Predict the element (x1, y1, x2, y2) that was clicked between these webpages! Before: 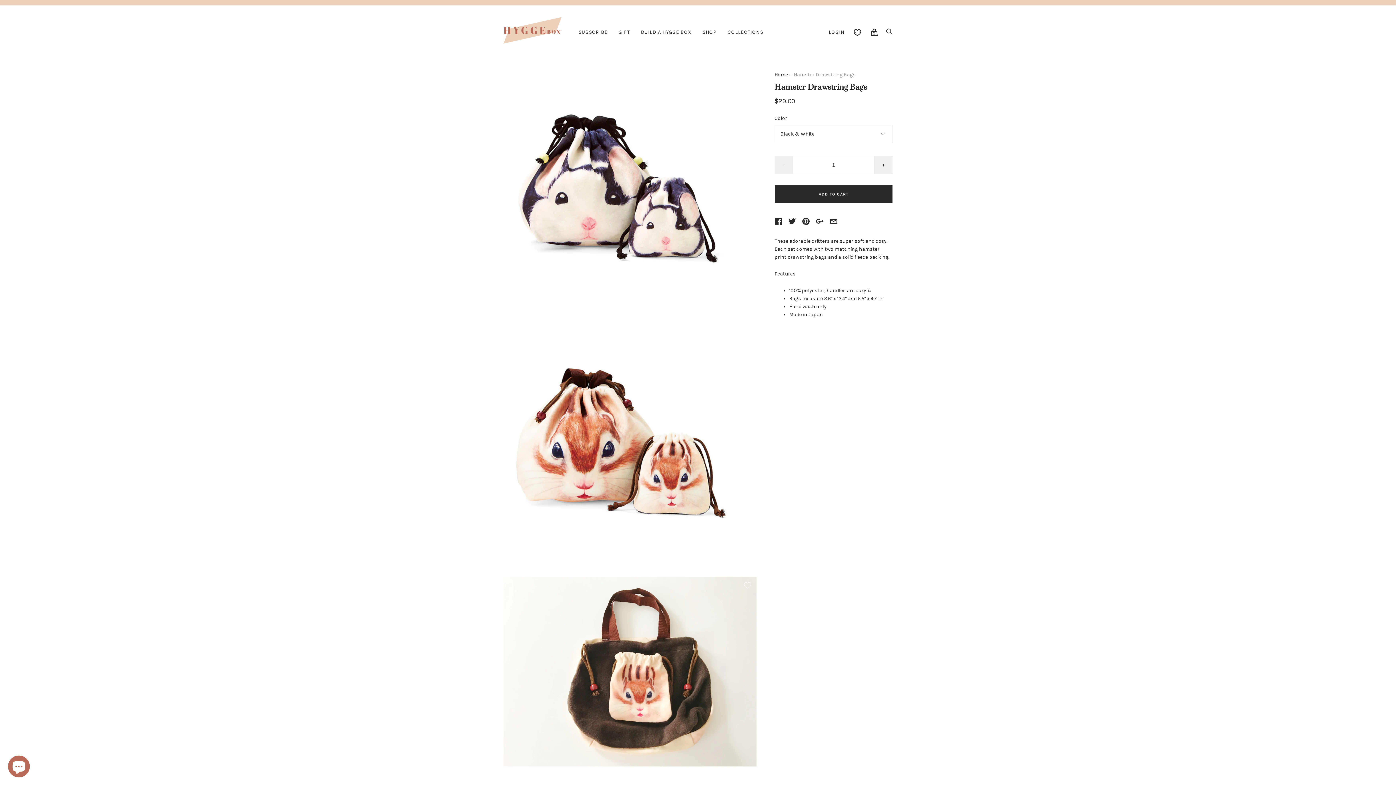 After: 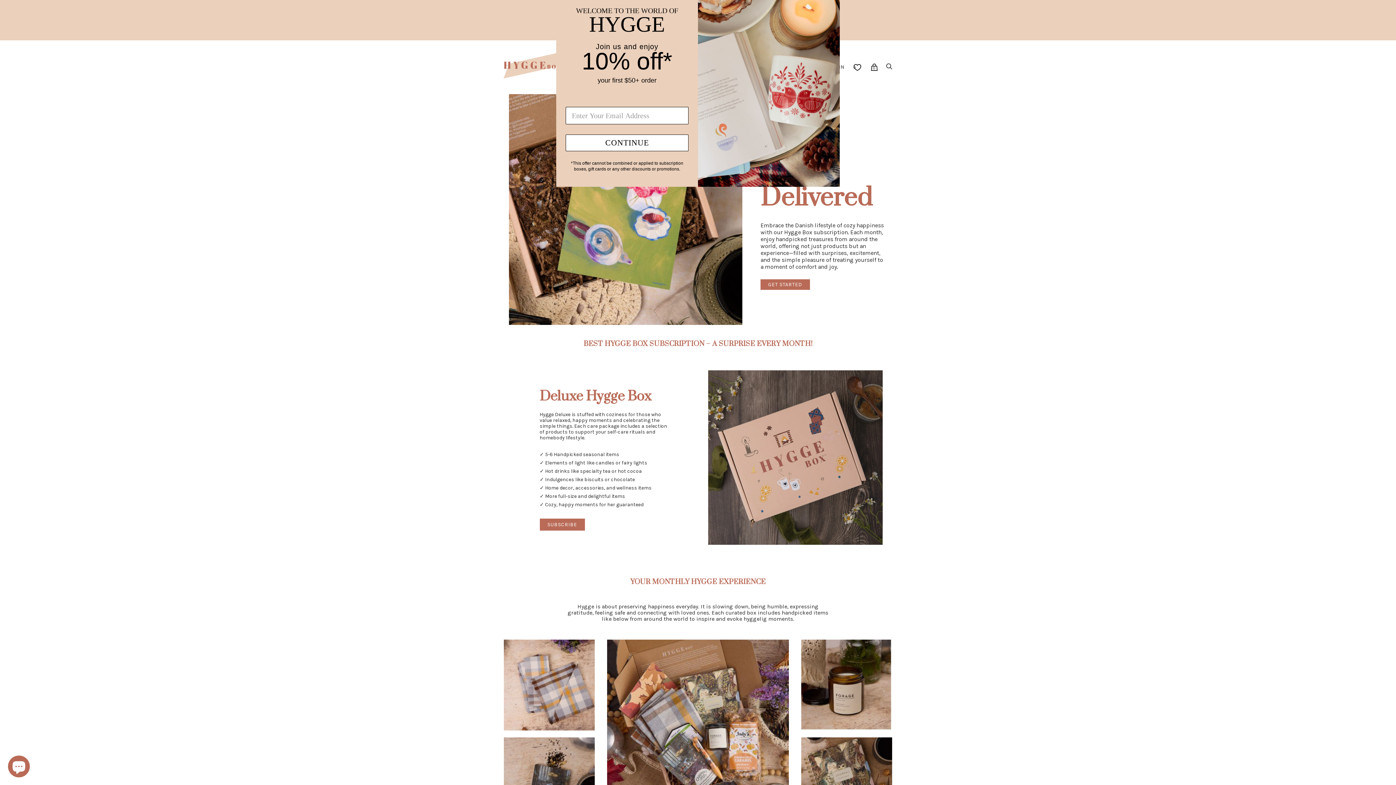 Action: bbox: (503, 17, 561, 47)